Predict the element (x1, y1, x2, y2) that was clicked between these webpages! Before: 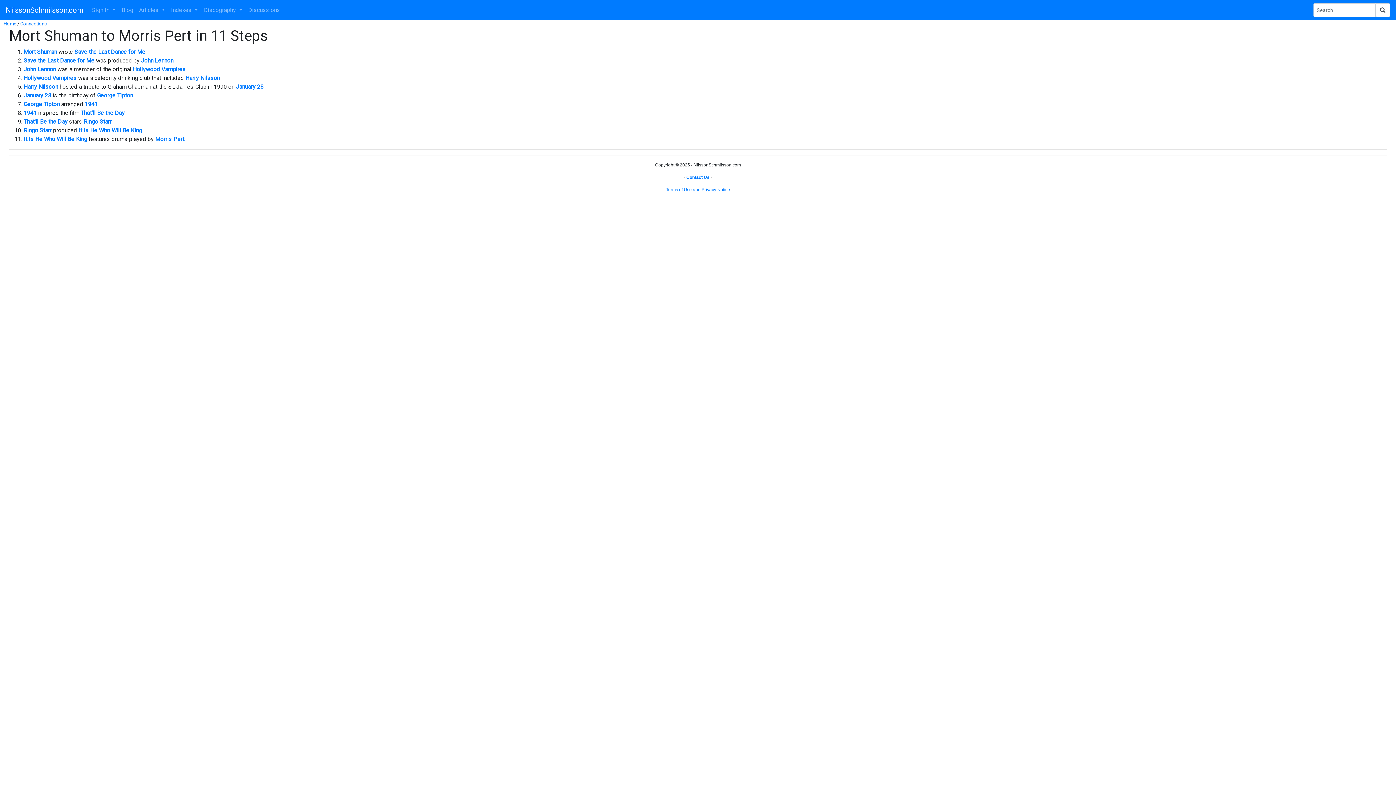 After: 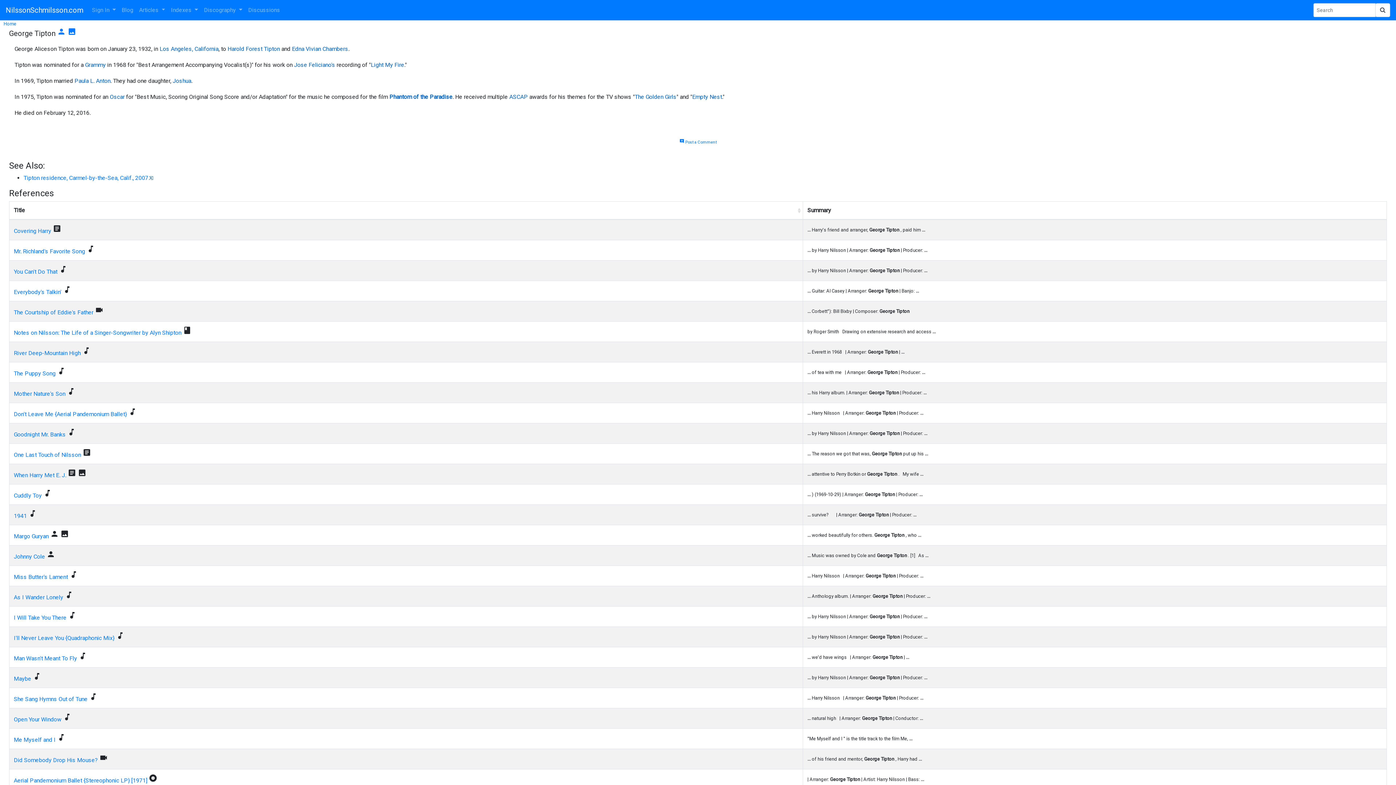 Action: label: George Tipton bbox: (23, 100, 59, 107)